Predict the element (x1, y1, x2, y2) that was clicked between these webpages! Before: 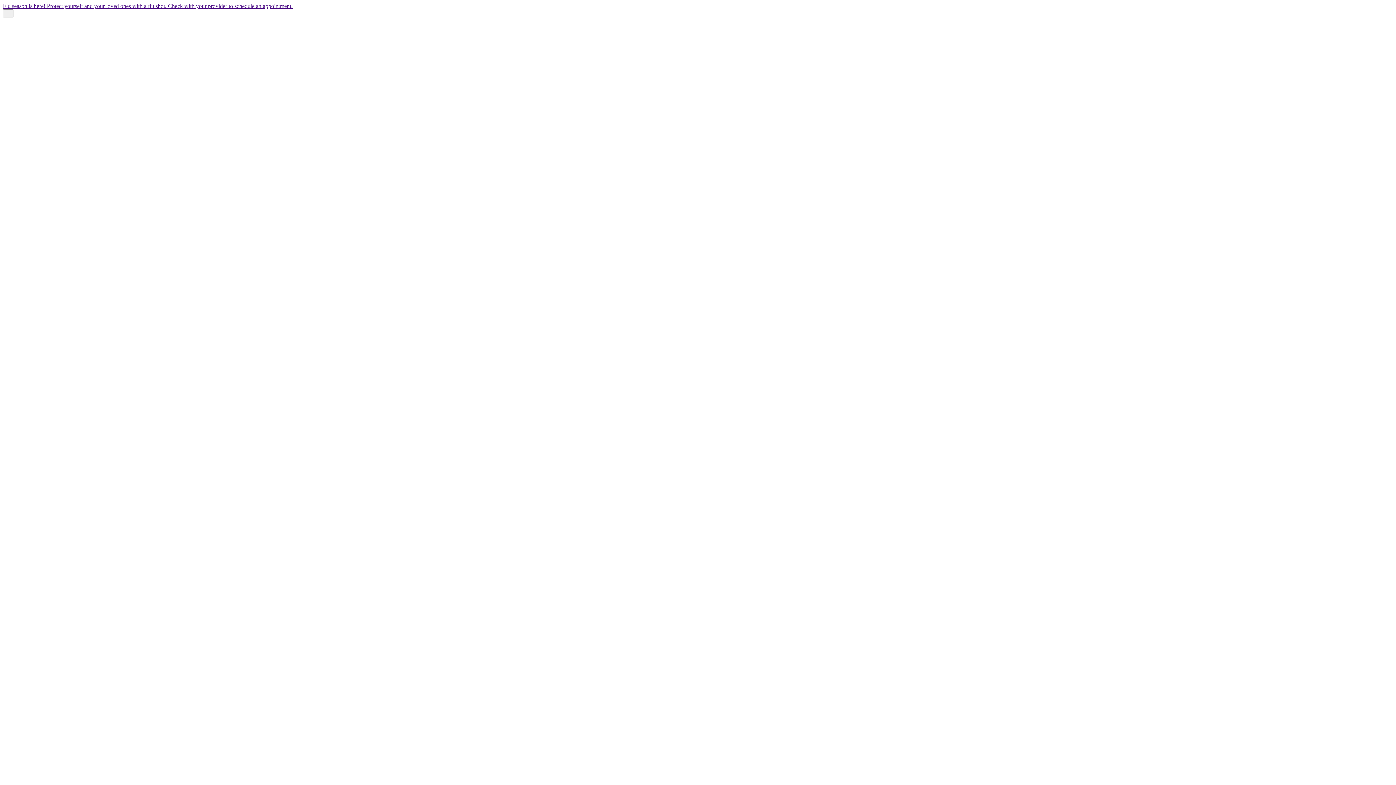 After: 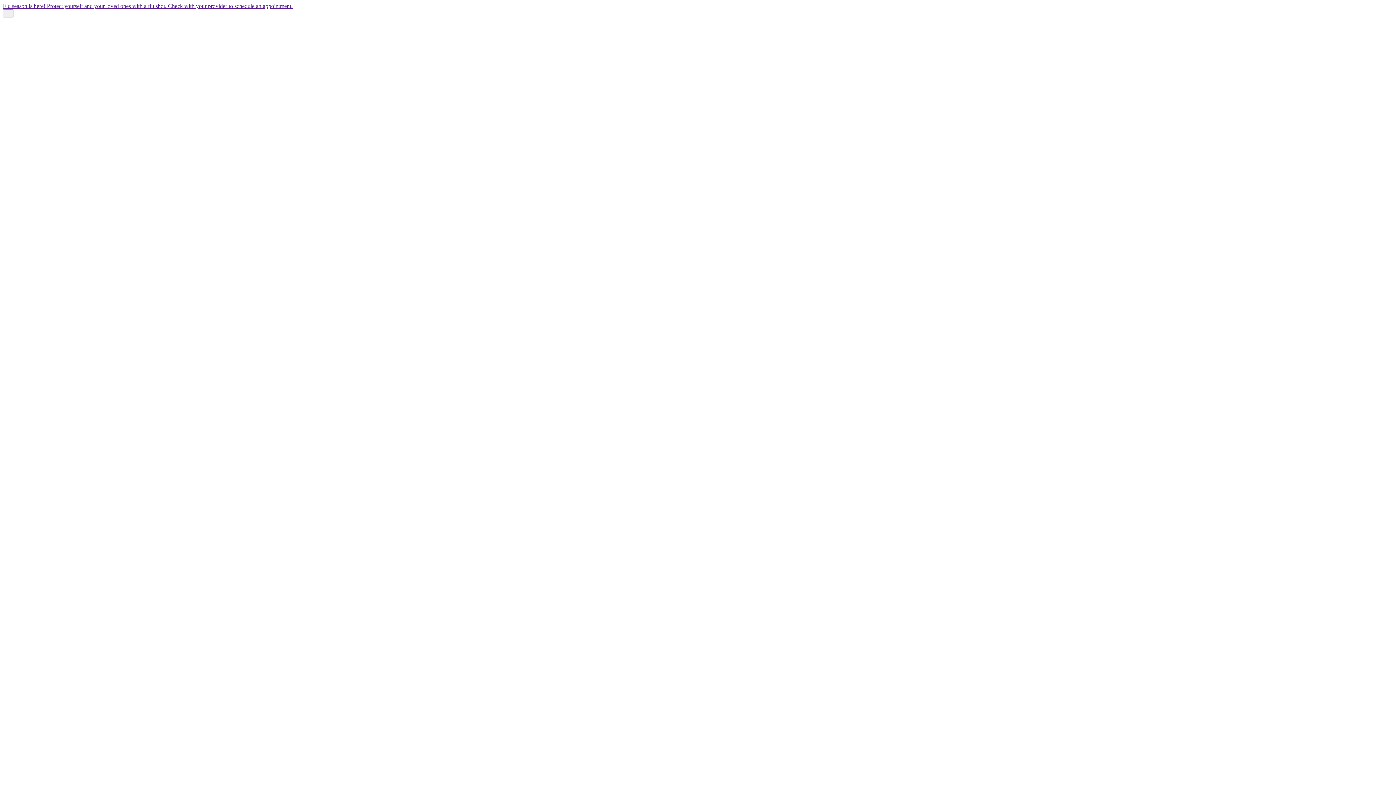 Action: bbox: (2, 2, 292, 9) label: Flu season is here! Protect yourself and your loved ones with a flu shot. Check with your provider to schedule an appointment.